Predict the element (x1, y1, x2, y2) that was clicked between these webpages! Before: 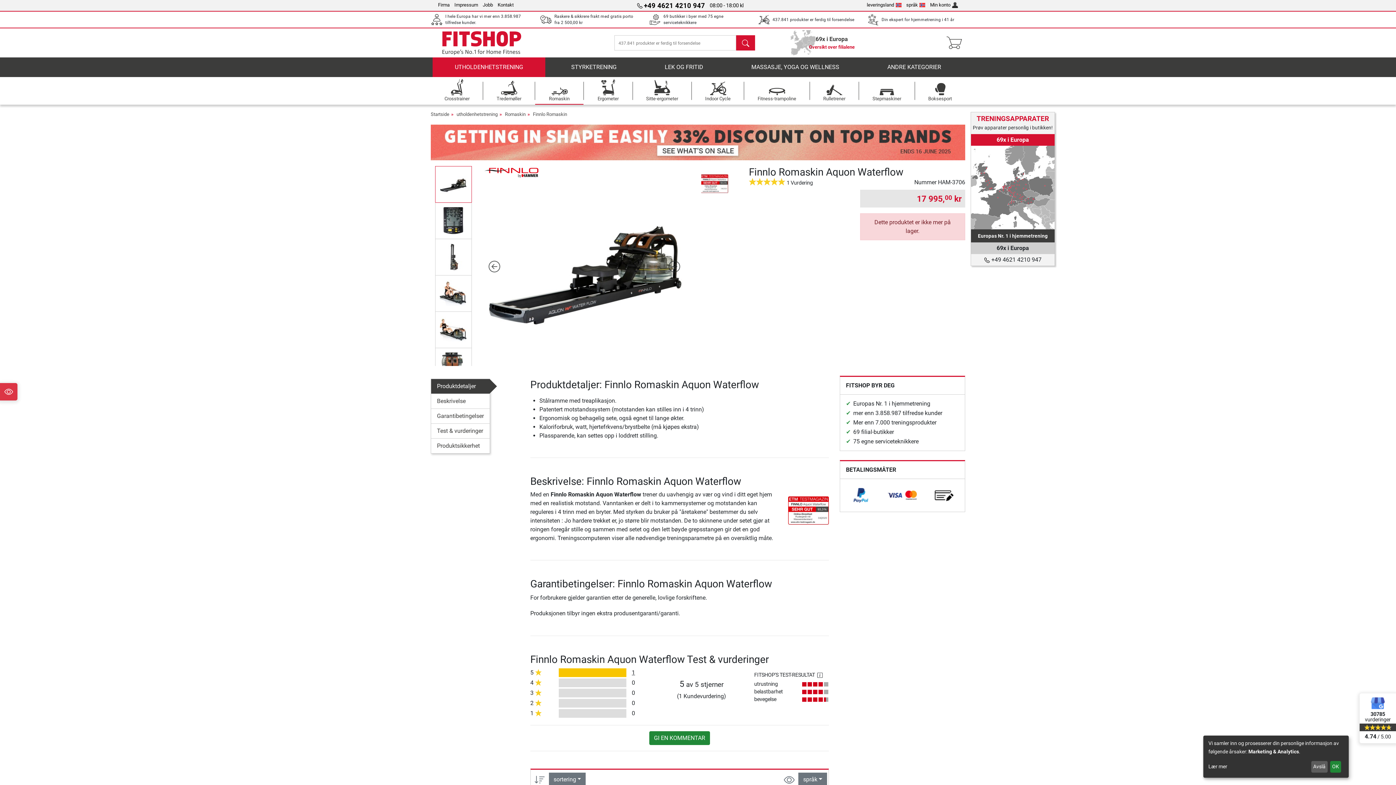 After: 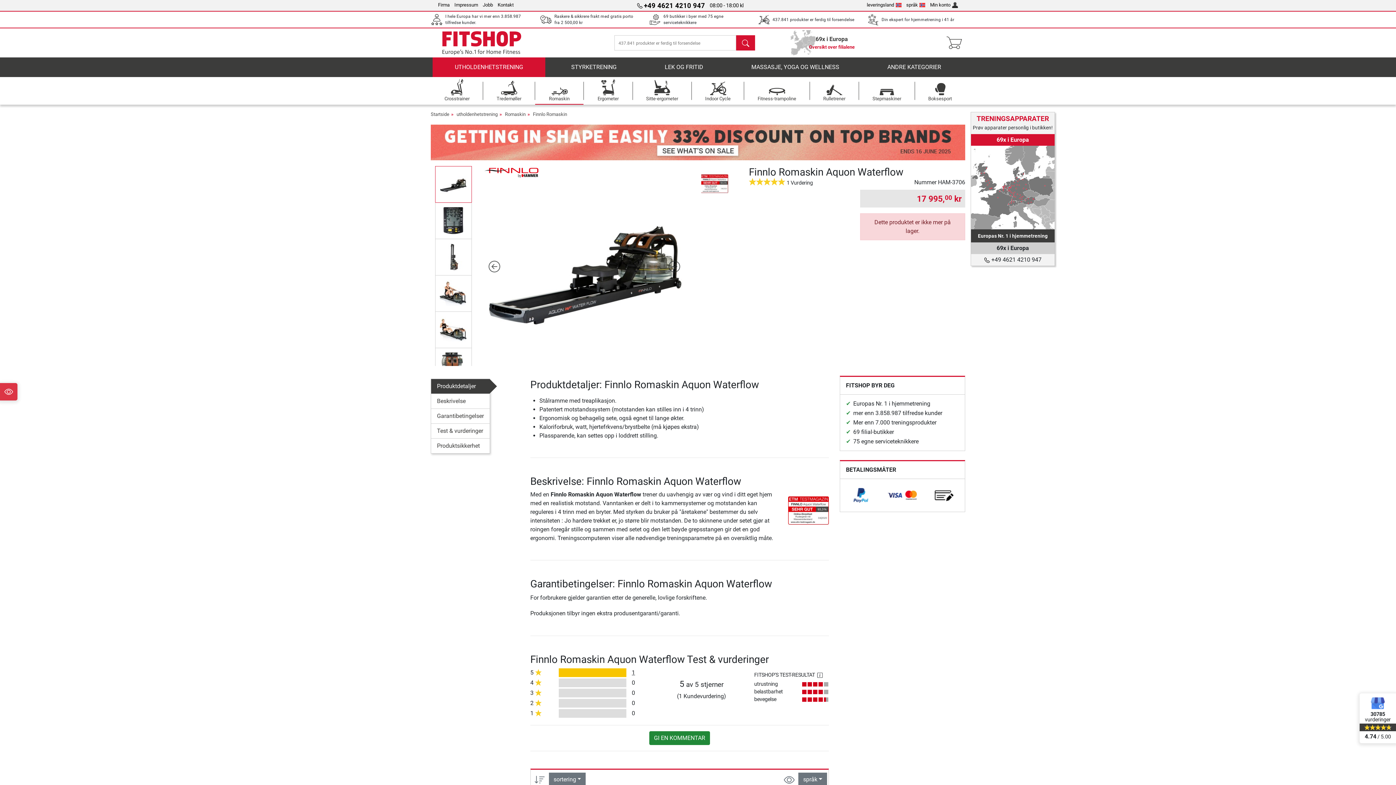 Action: label: Avslå bbox: (1311, 761, 1327, 773)